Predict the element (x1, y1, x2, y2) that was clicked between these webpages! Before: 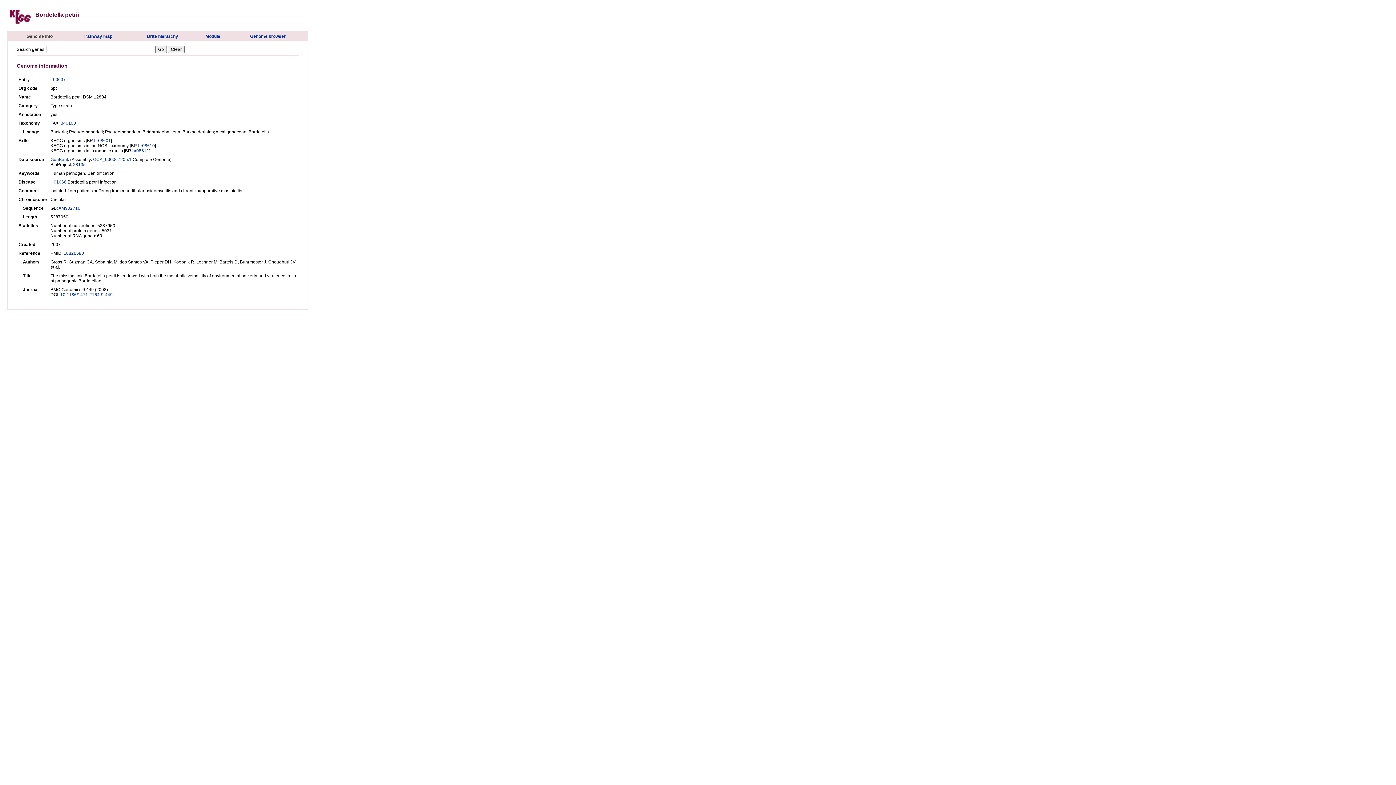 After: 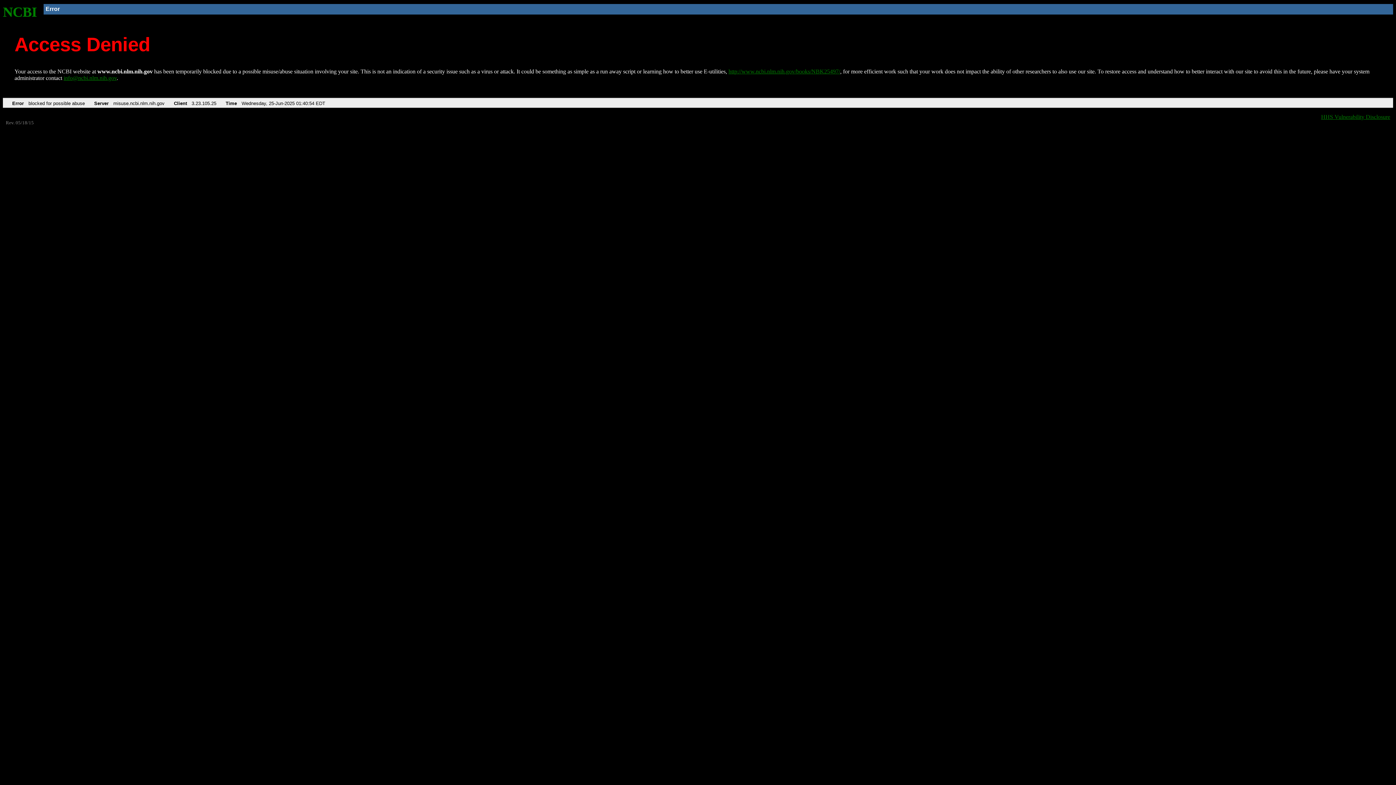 Action: bbox: (93, 157, 131, 162) label: GCA_000067205.1